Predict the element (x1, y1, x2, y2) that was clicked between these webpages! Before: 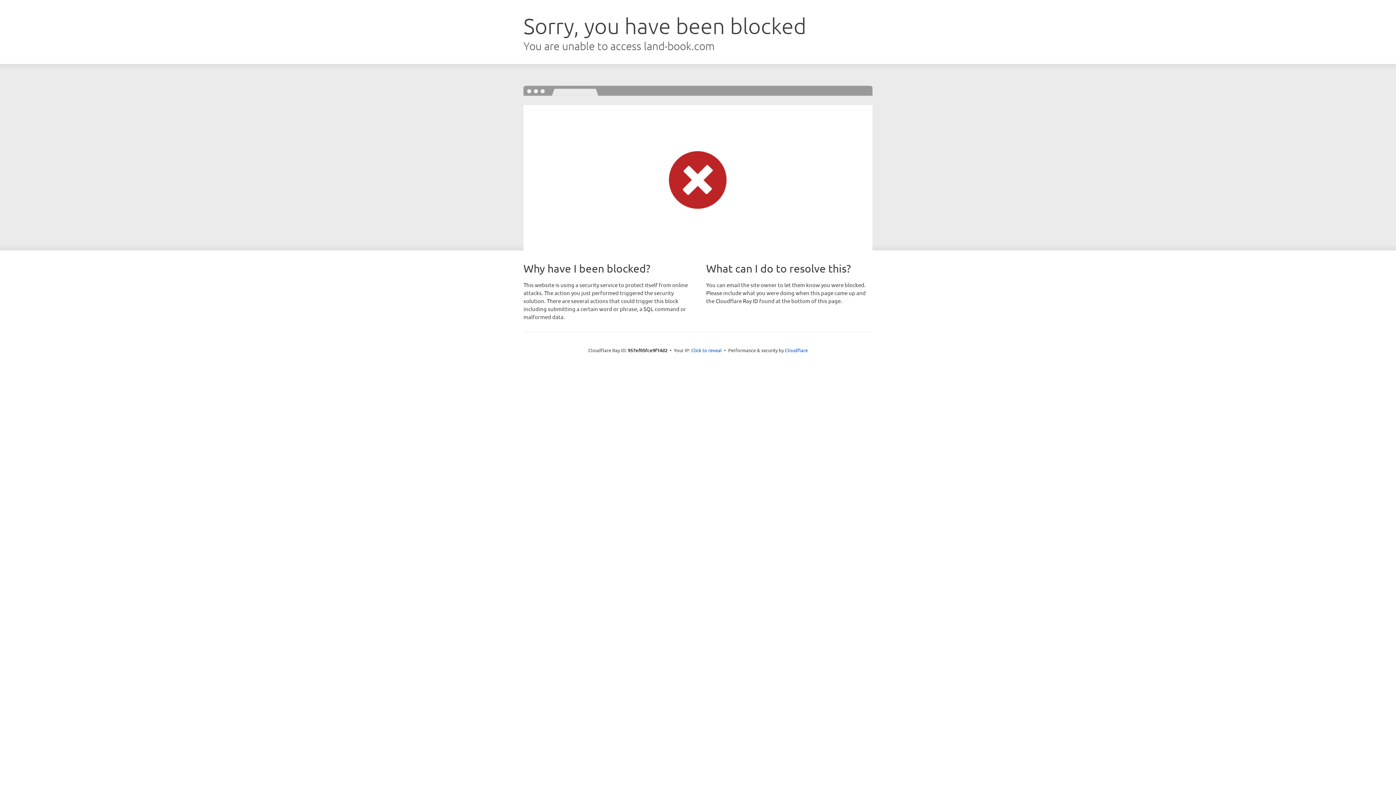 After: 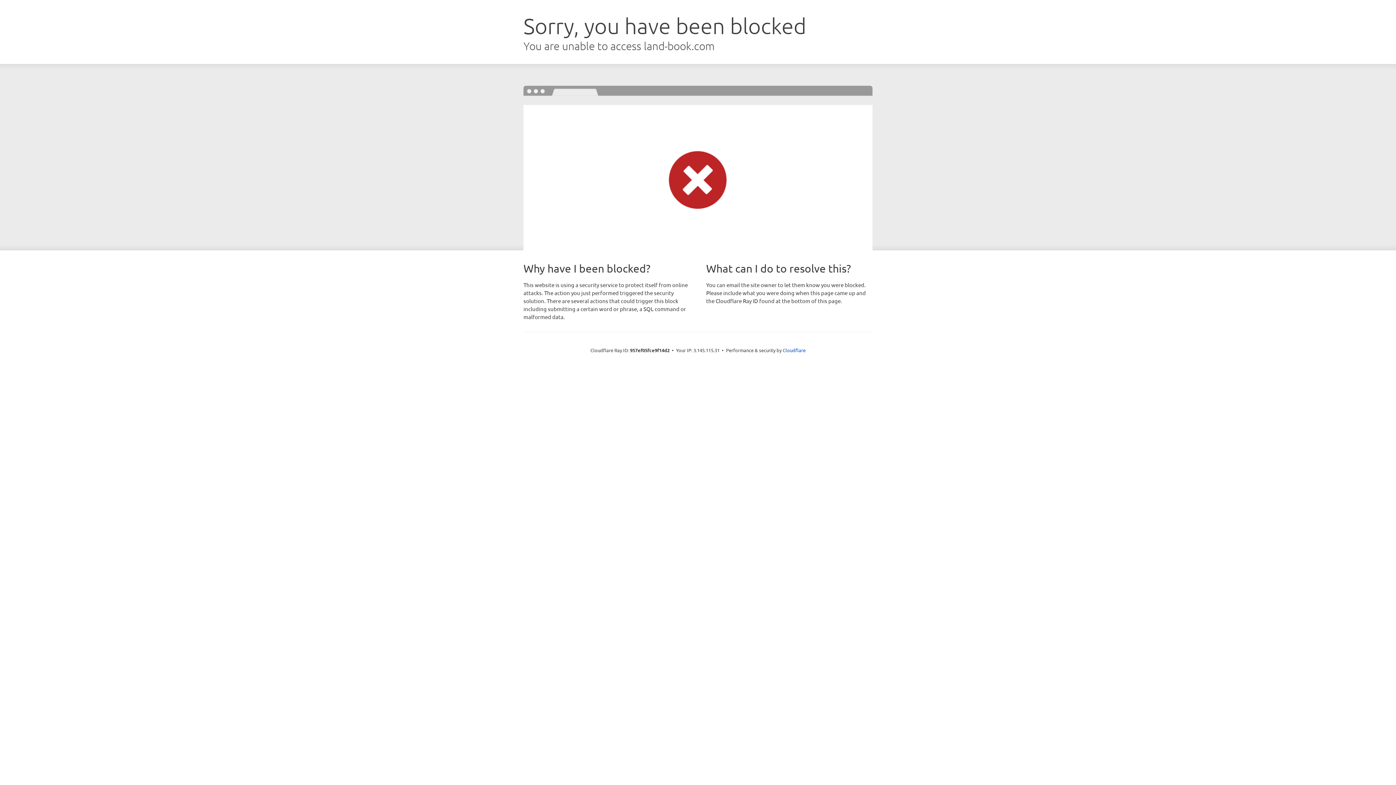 Action: bbox: (691, 346, 722, 353) label: Click to reveal